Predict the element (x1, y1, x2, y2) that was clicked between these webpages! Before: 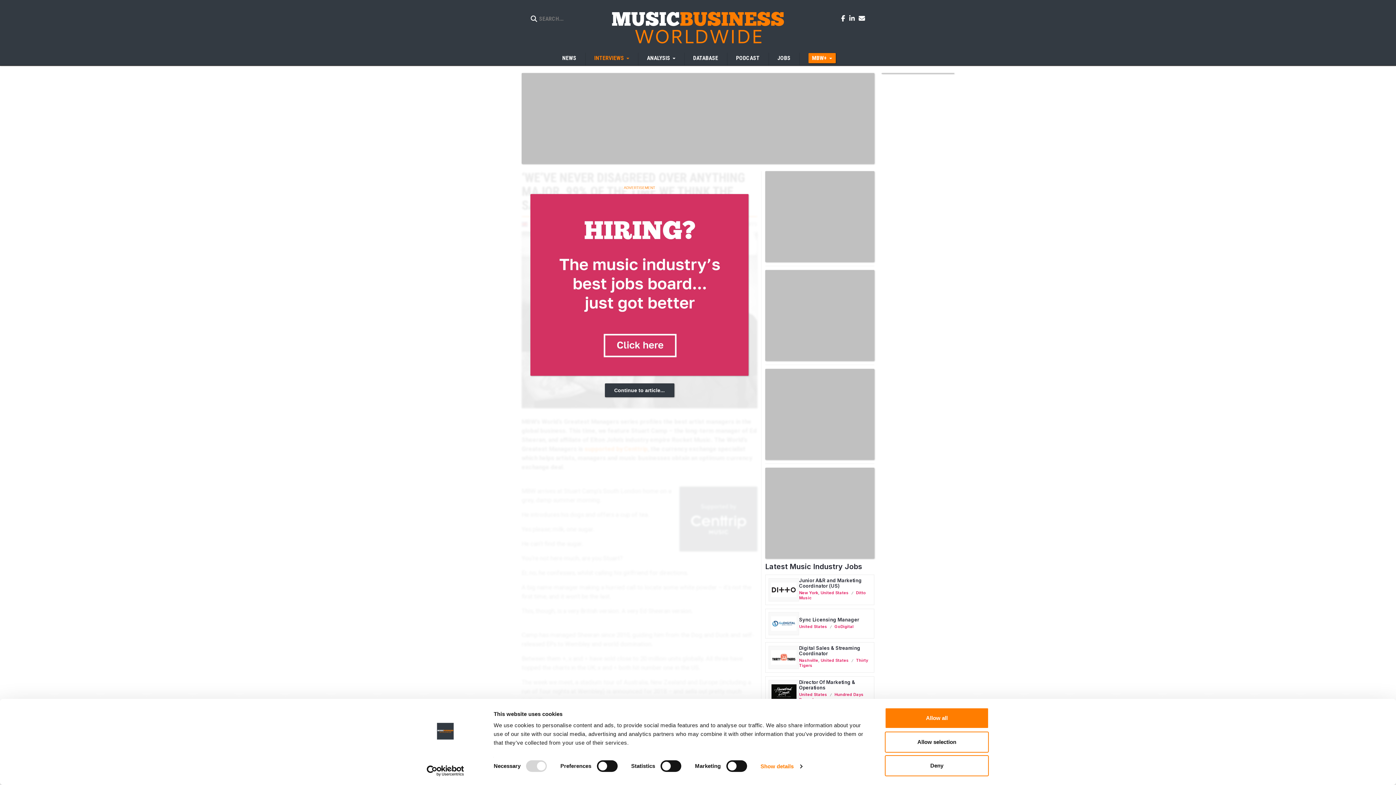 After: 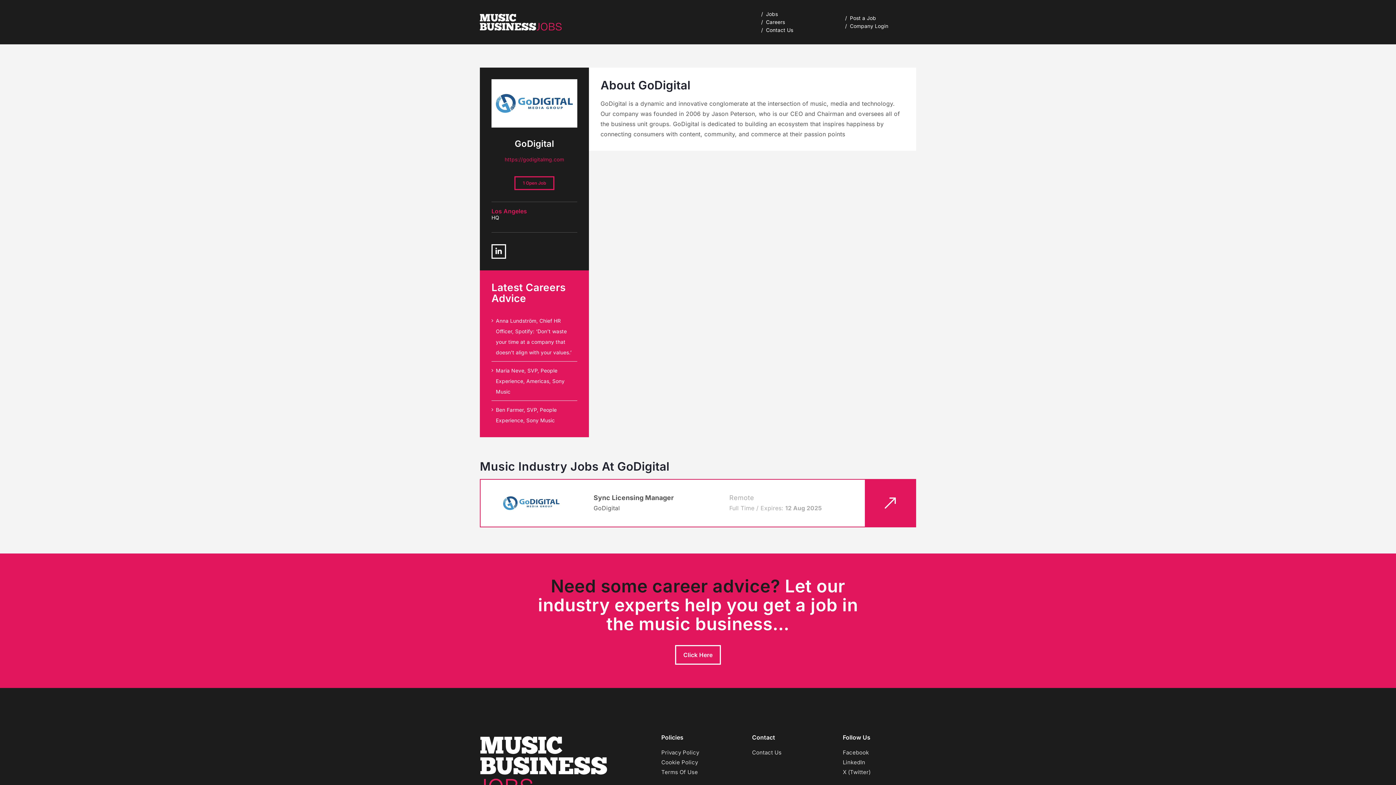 Action: label: GoDigital bbox: (834, 624, 853, 629)